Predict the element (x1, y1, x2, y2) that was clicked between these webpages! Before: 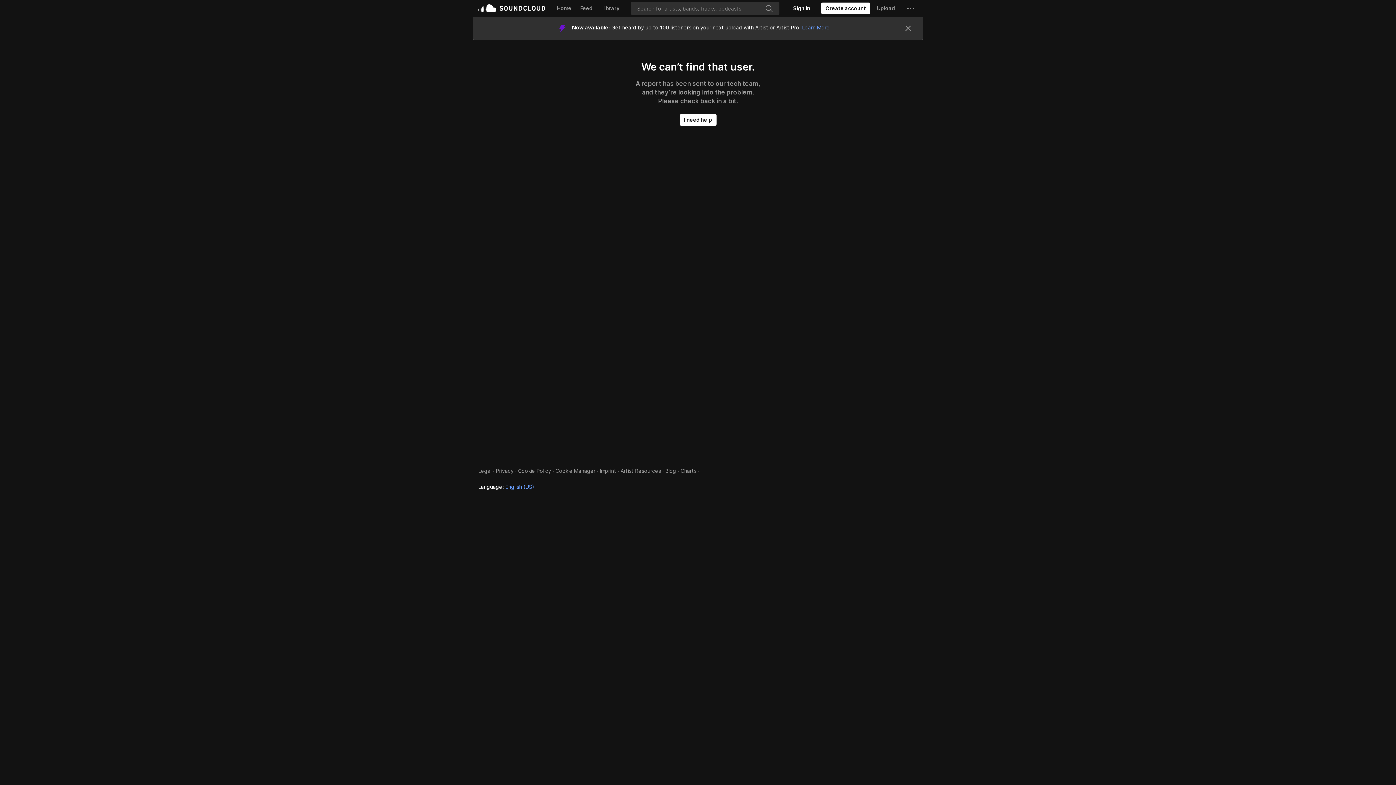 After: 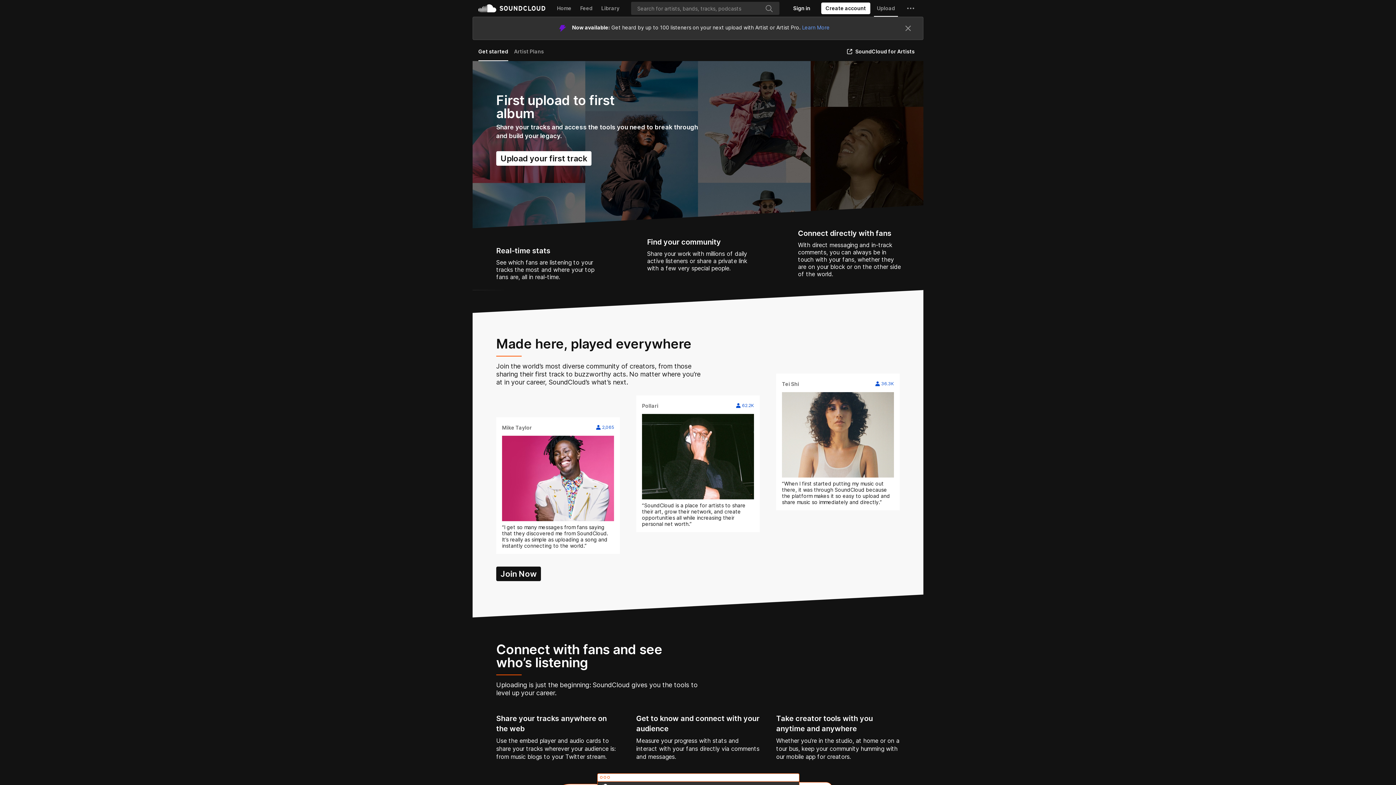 Action: label: Upload bbox: (874, 0, 898, 16)